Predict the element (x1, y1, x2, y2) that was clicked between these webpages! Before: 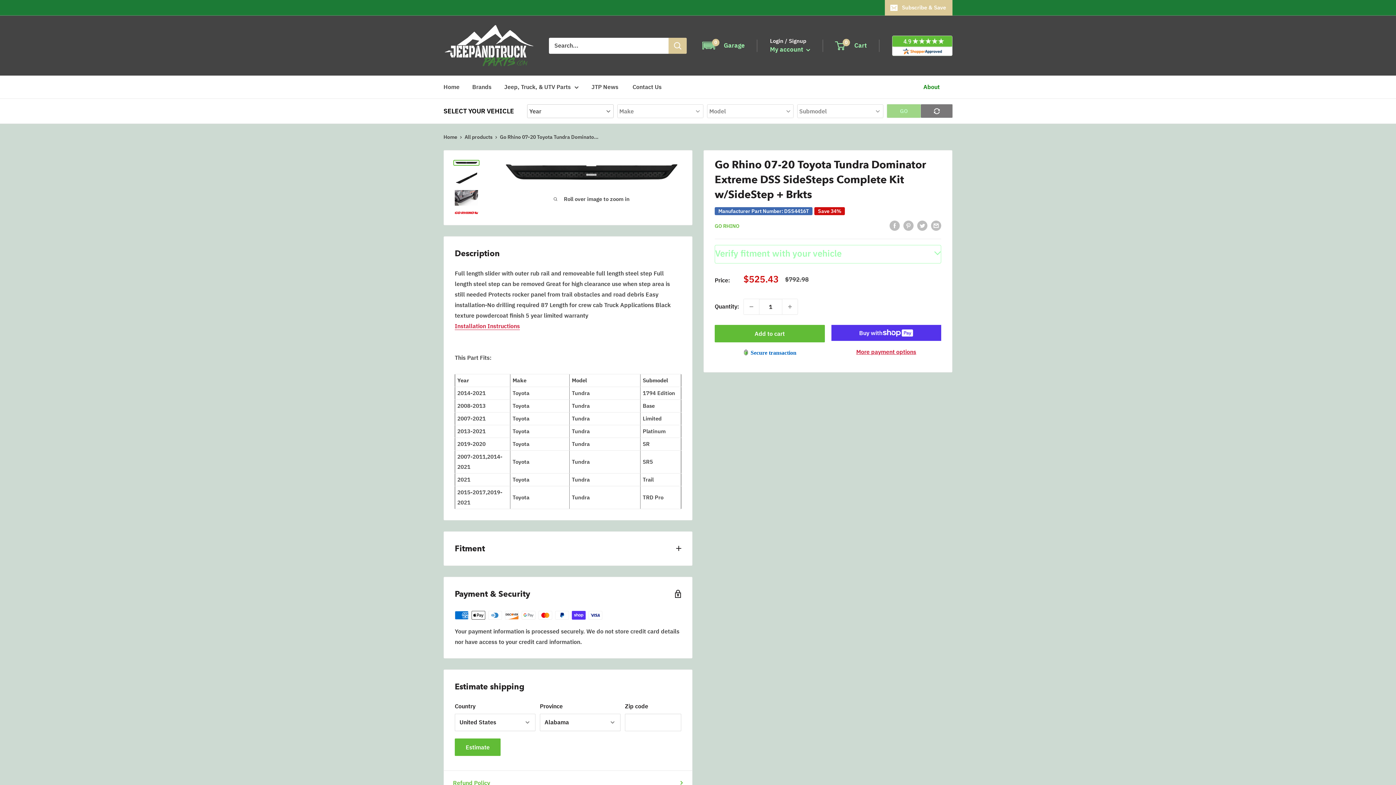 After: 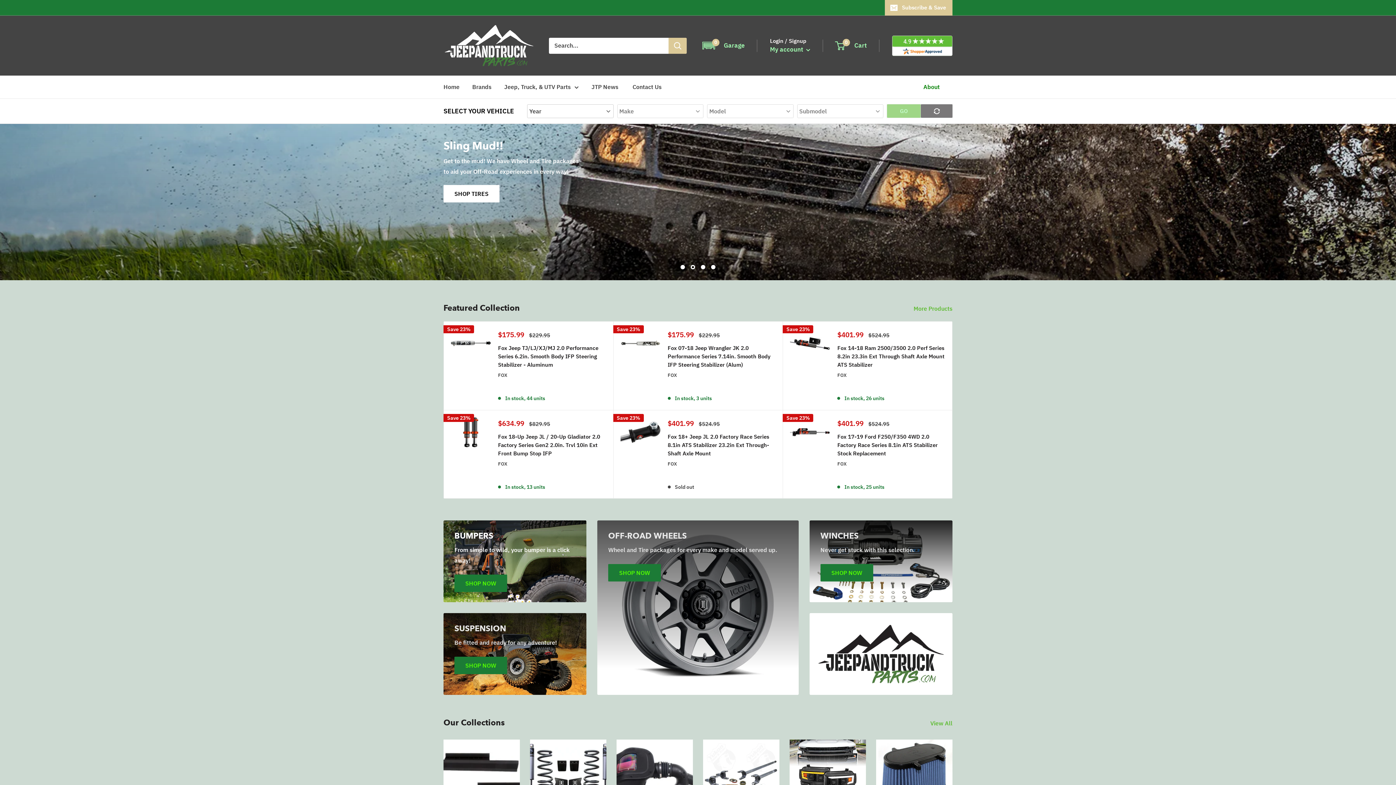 Action: bbox: (443, 22, 534, 68) label: jeepandtruckparts.com